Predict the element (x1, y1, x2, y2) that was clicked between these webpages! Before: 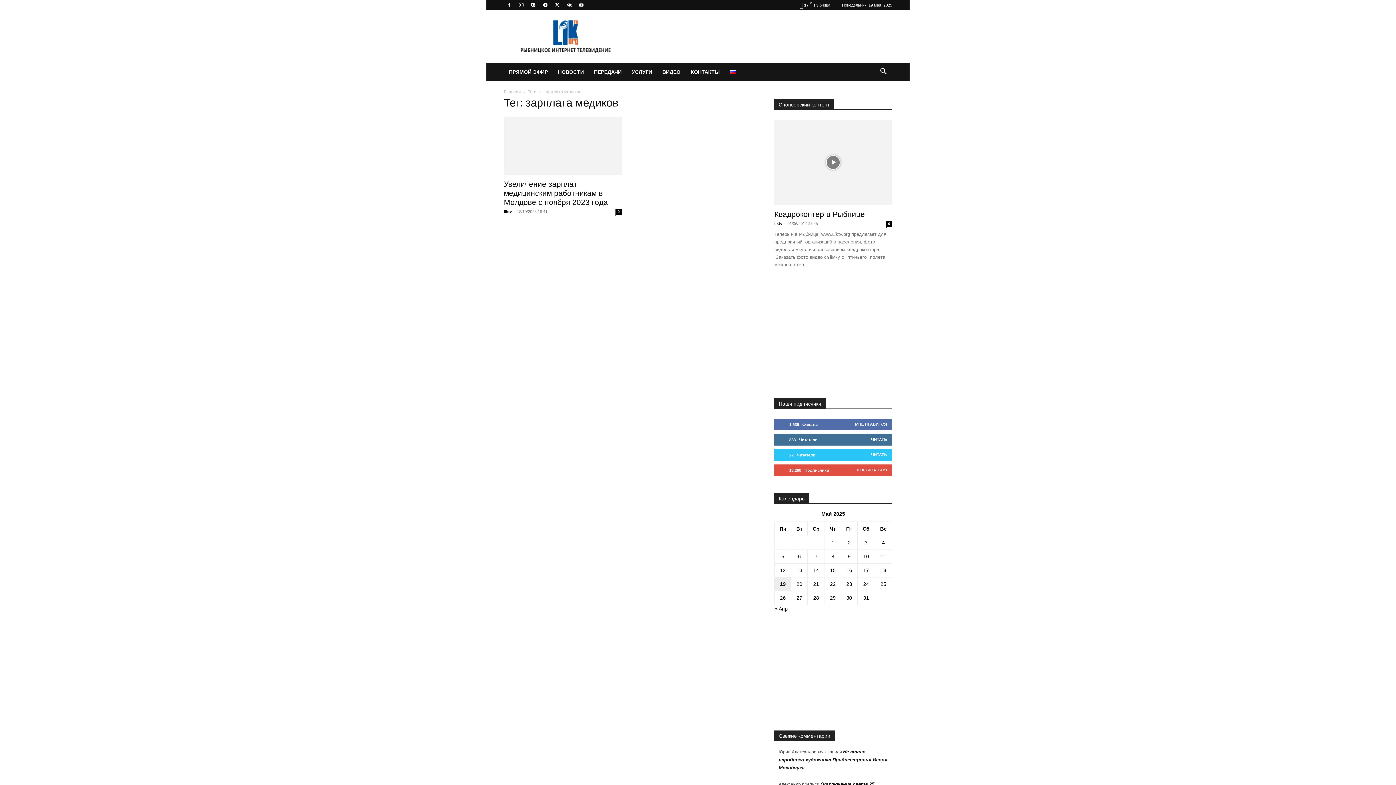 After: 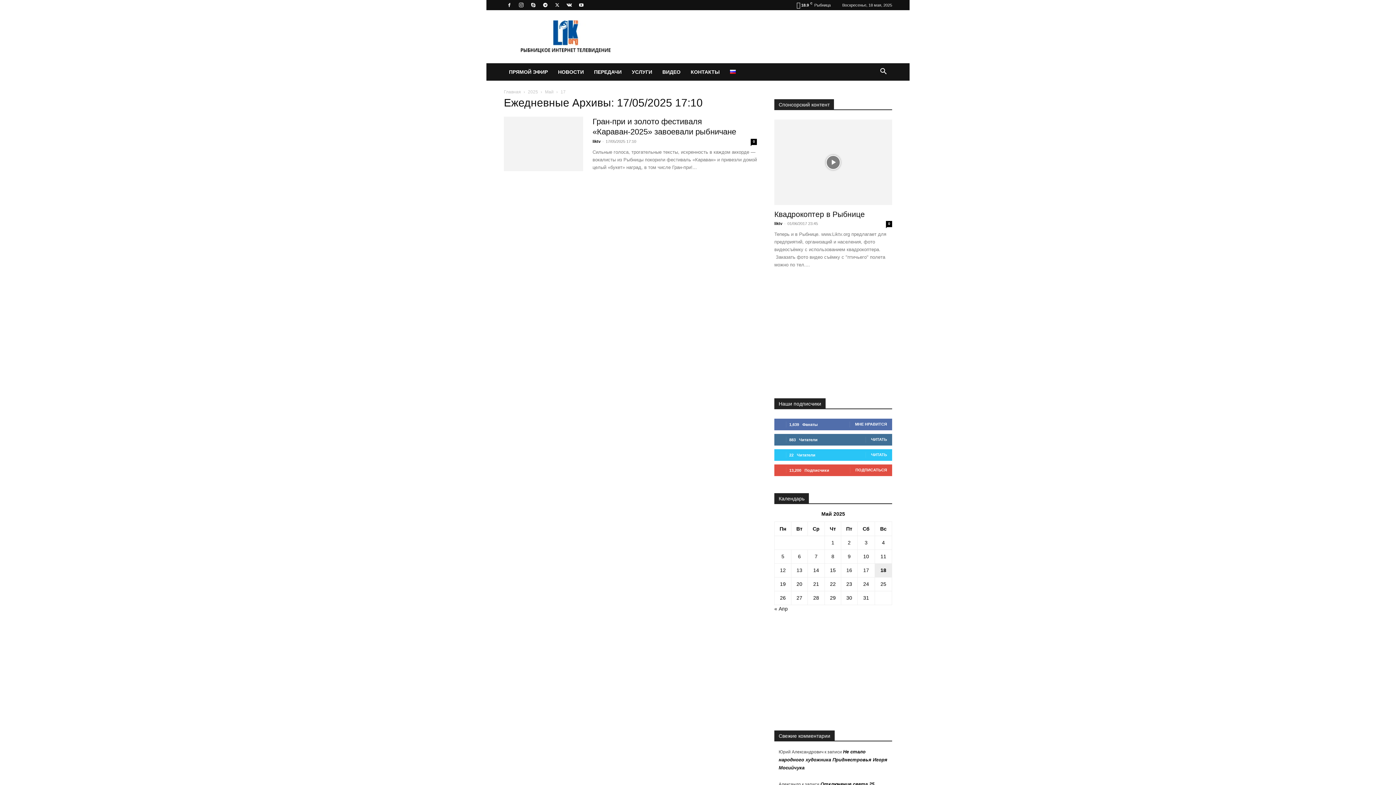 Action: label: Записи, опубликованные 17.05.2025 bbox: (863, 567, 869, 573)